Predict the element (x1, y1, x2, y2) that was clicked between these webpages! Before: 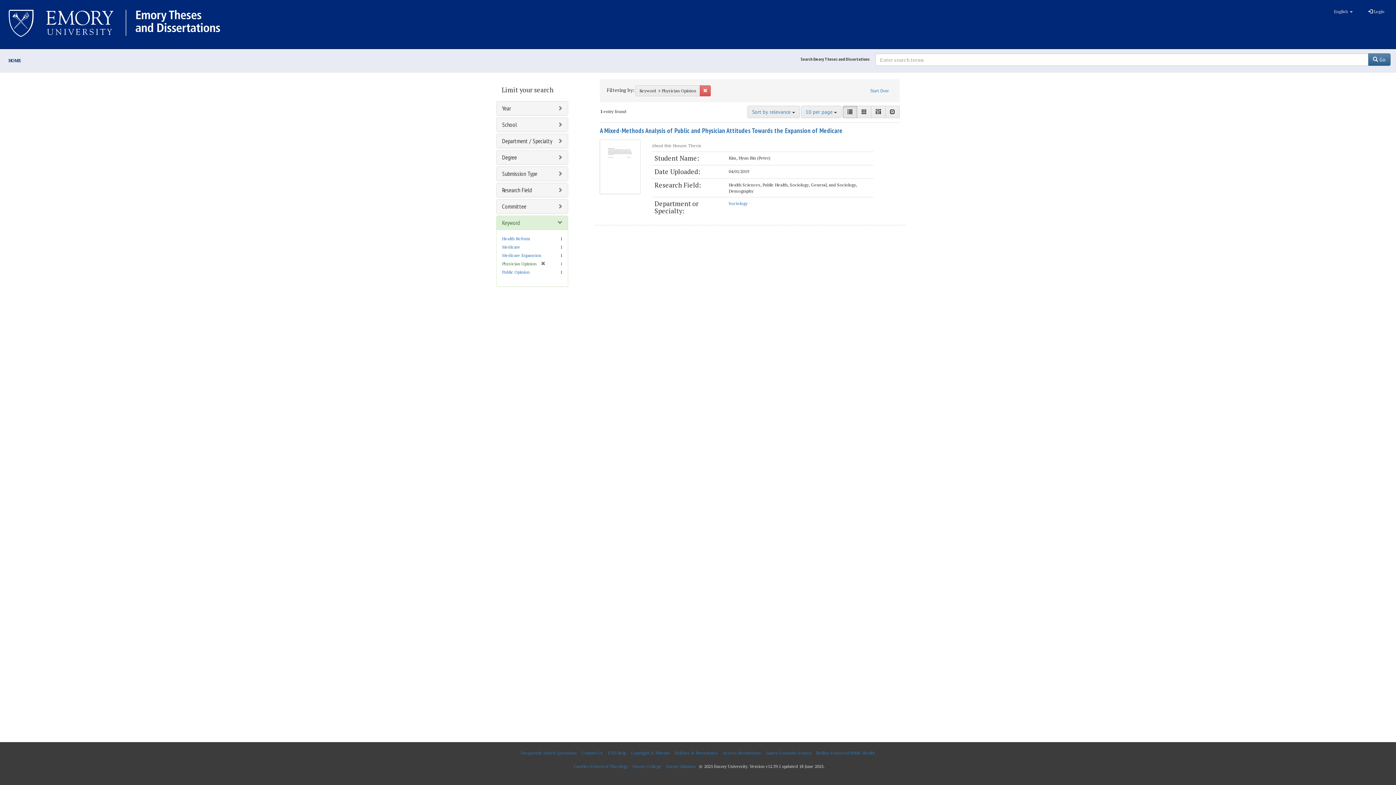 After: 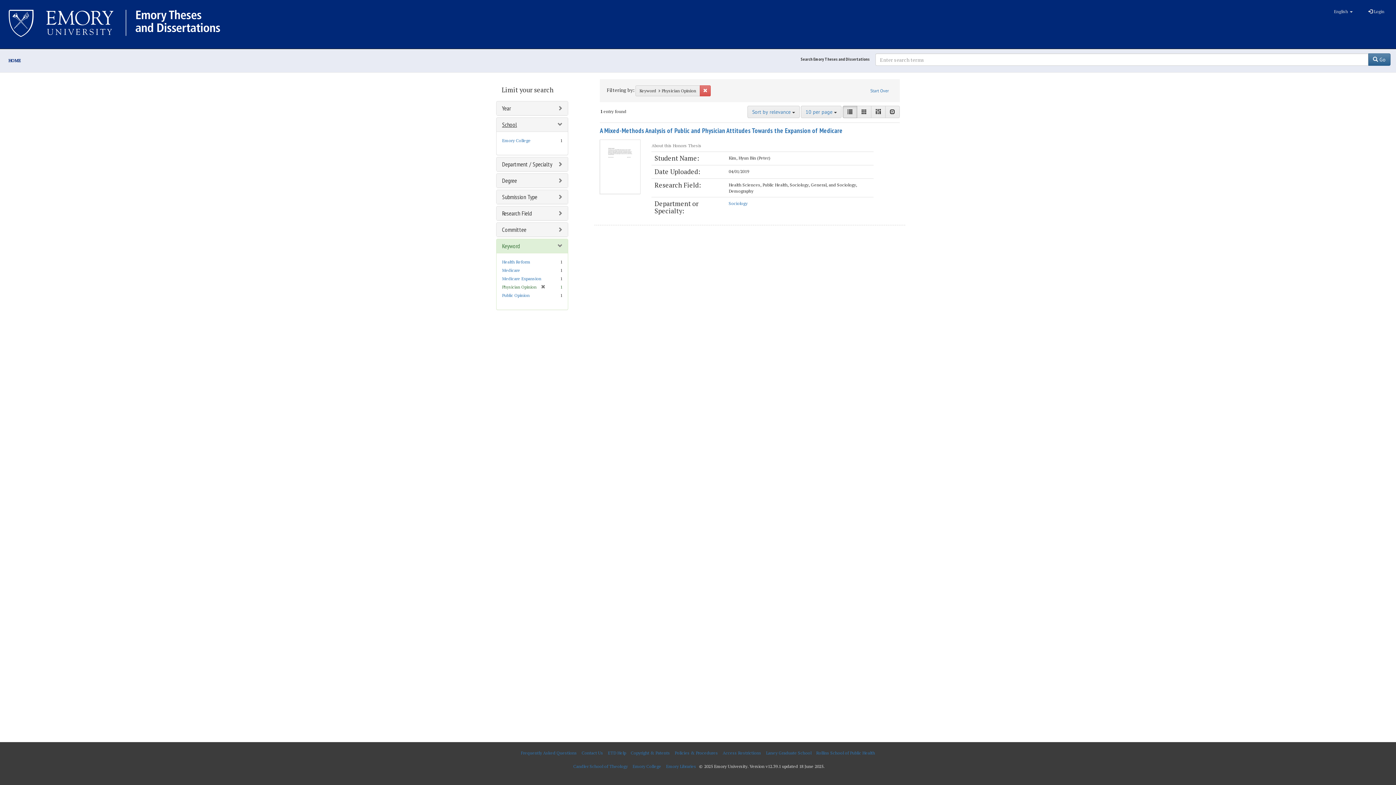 Action: label: School bbox: (502, 120, 517, 128)